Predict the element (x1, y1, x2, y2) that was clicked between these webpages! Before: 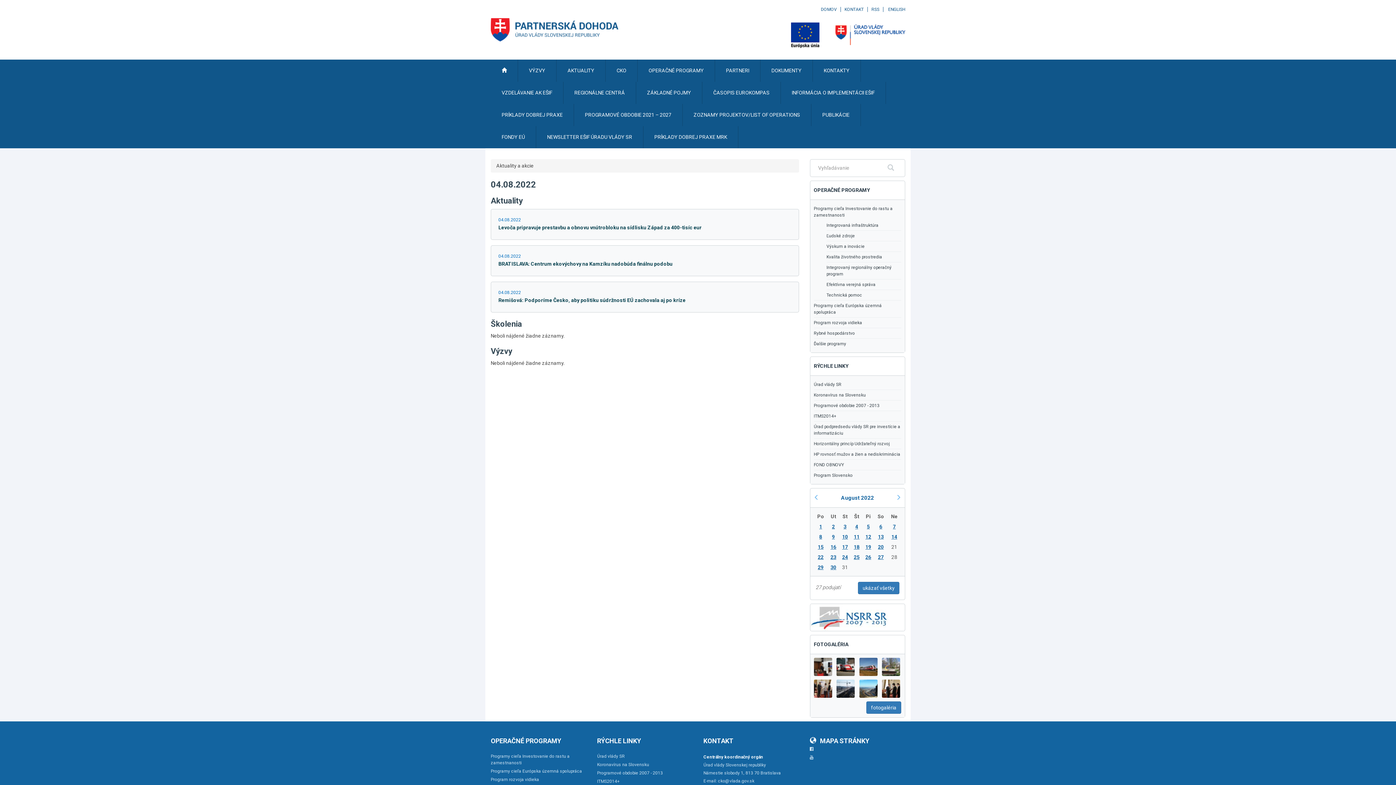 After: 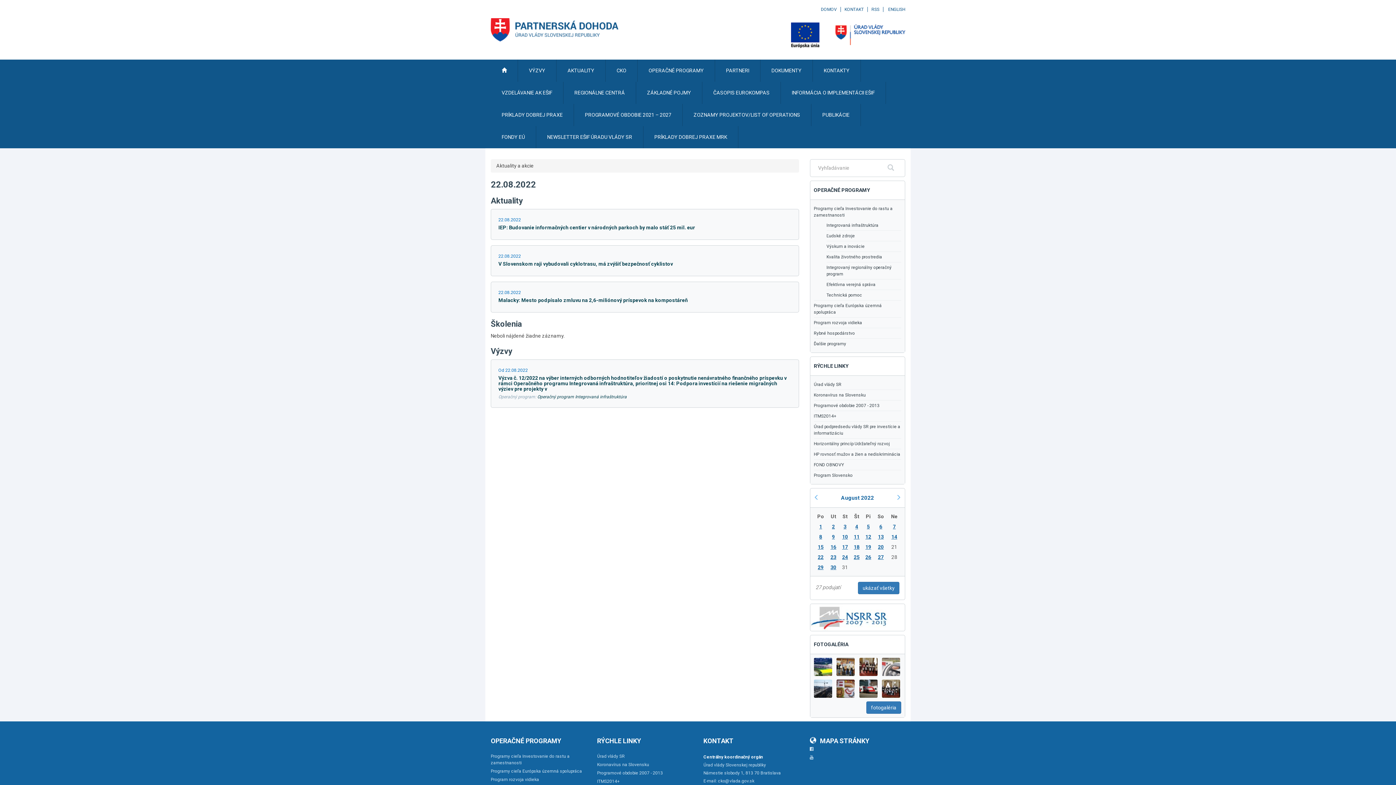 Action: label: 22 bbox: (818, 554, 823, 560)